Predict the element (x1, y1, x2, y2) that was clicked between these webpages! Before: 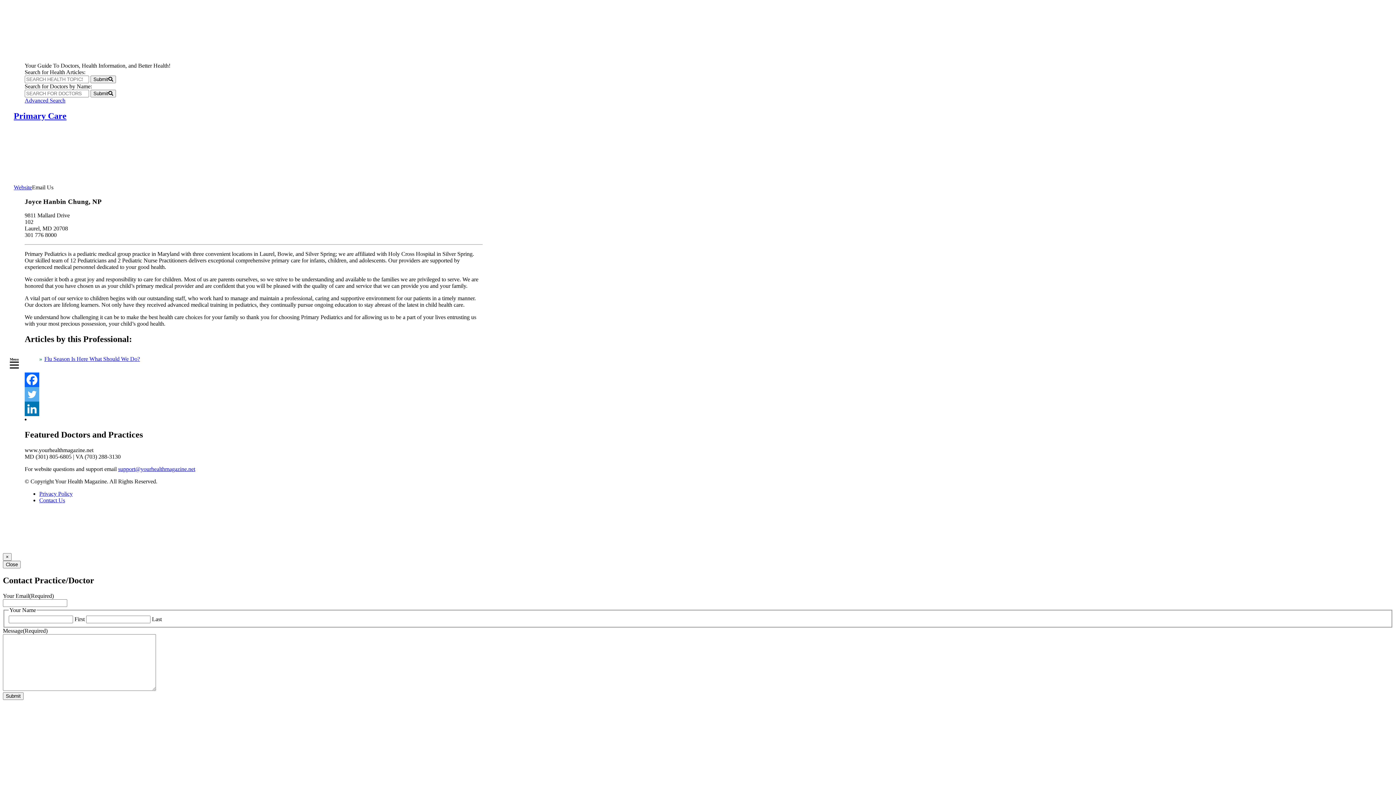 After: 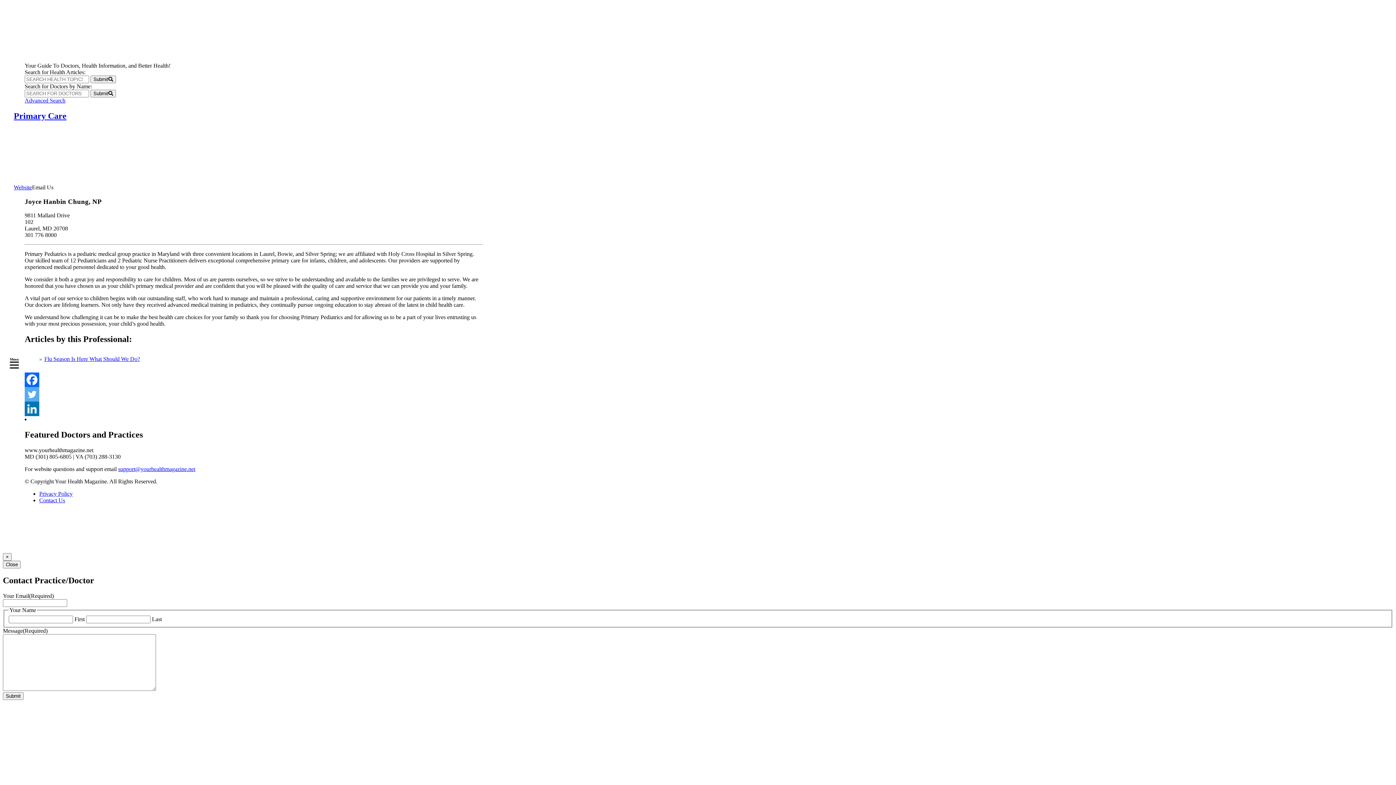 Action: label: support@yourhealthmagazine.net bbox: (118, 466, 195, 472)